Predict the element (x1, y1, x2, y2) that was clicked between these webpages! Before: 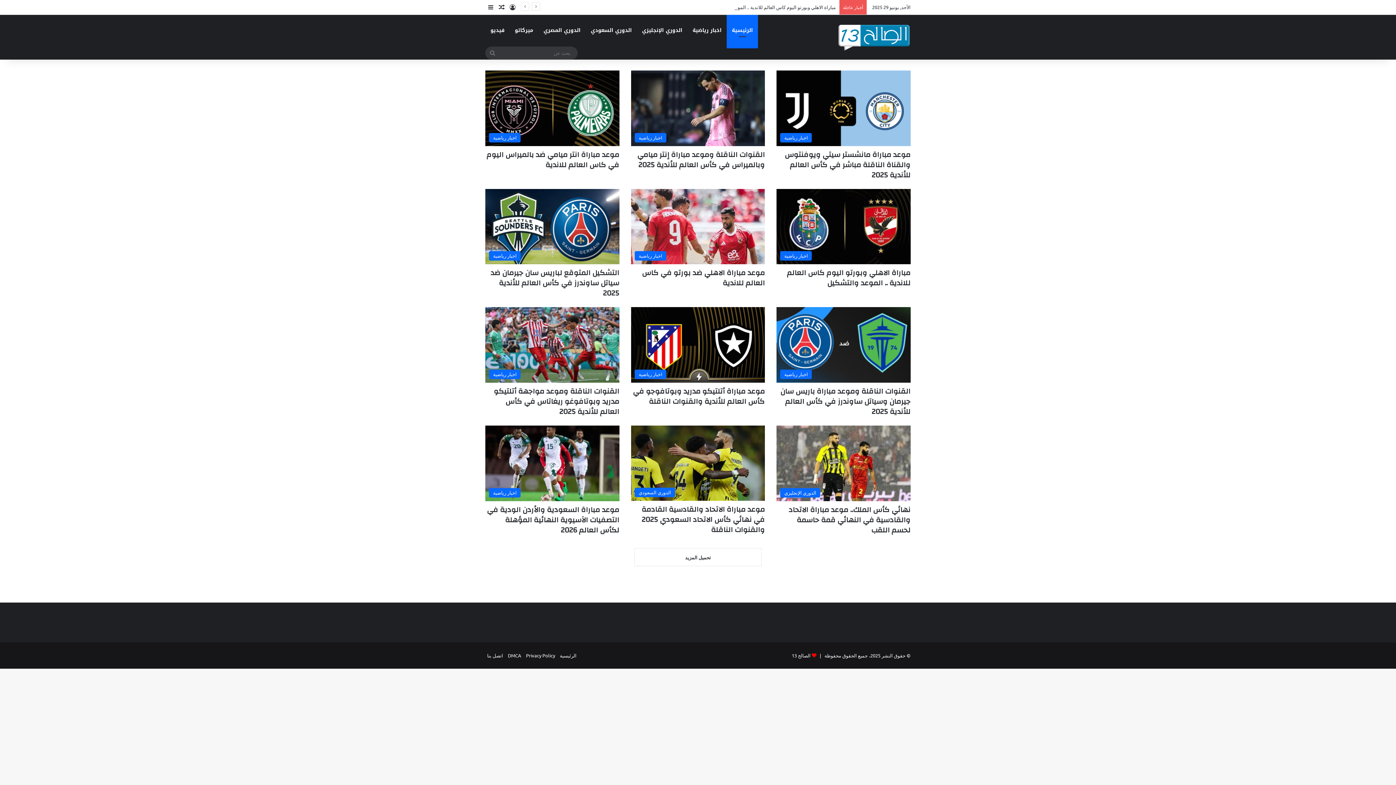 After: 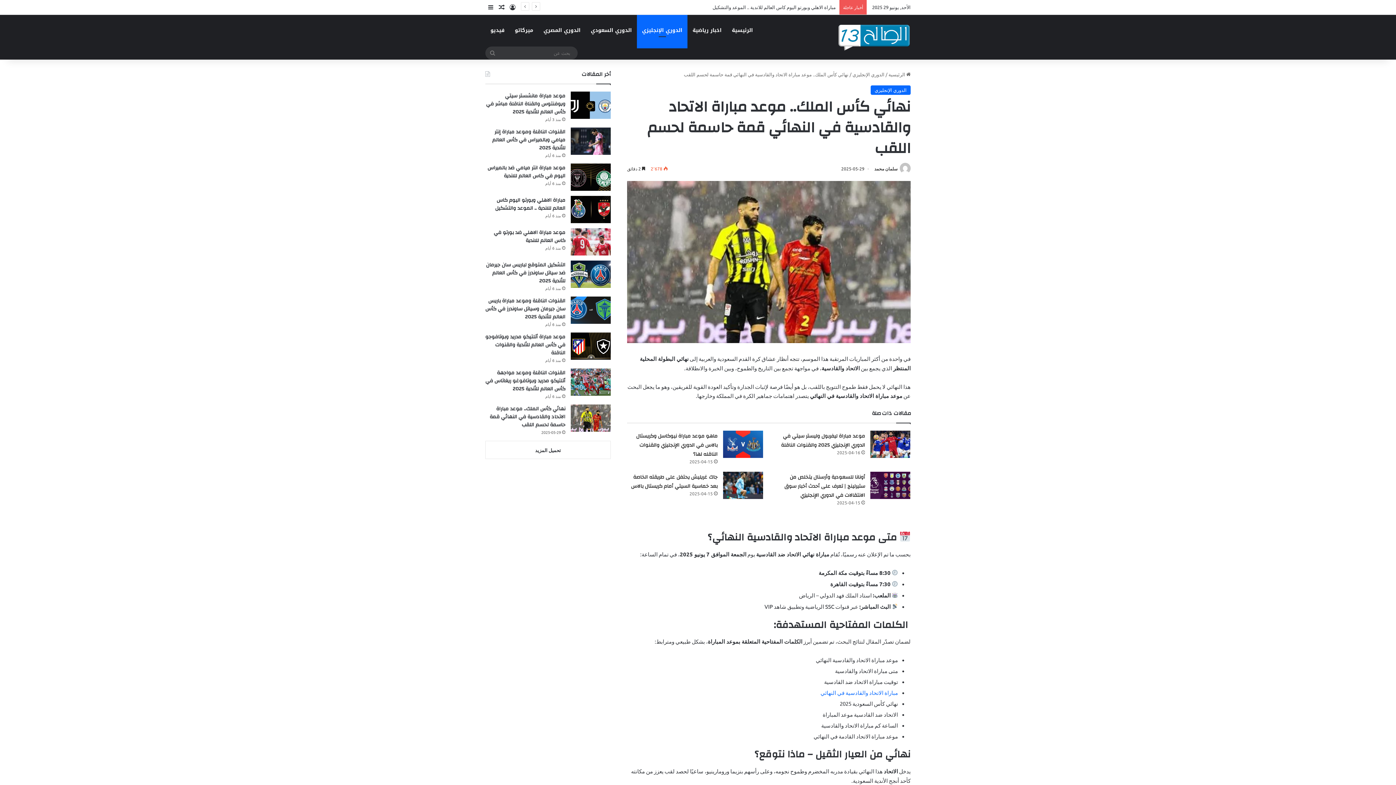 Action: bbox: (788, 503, 910, 536) label: نهائي كأس الملك.. موعد مباراة الاتحاد والقادسية في النهائي قمة حاسمة لحسم اللقب